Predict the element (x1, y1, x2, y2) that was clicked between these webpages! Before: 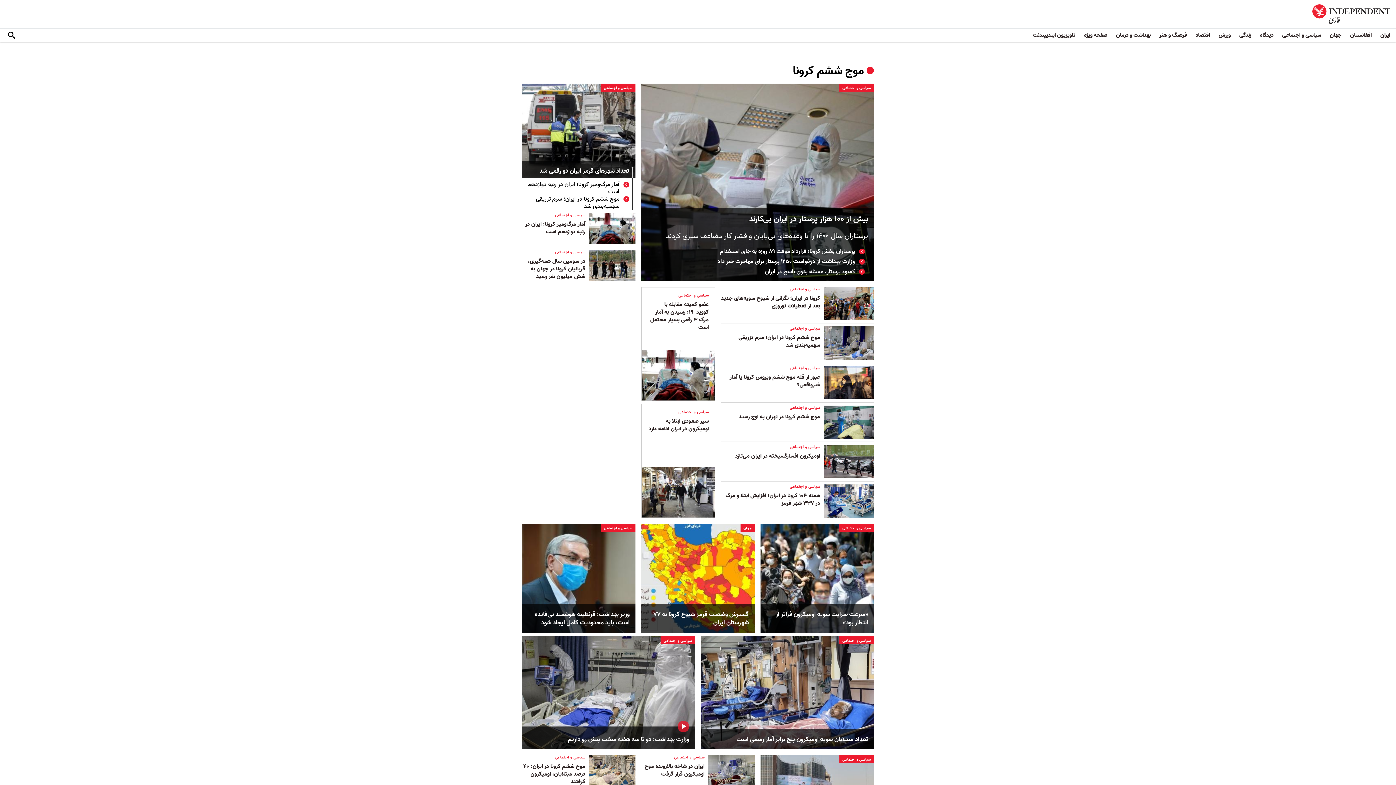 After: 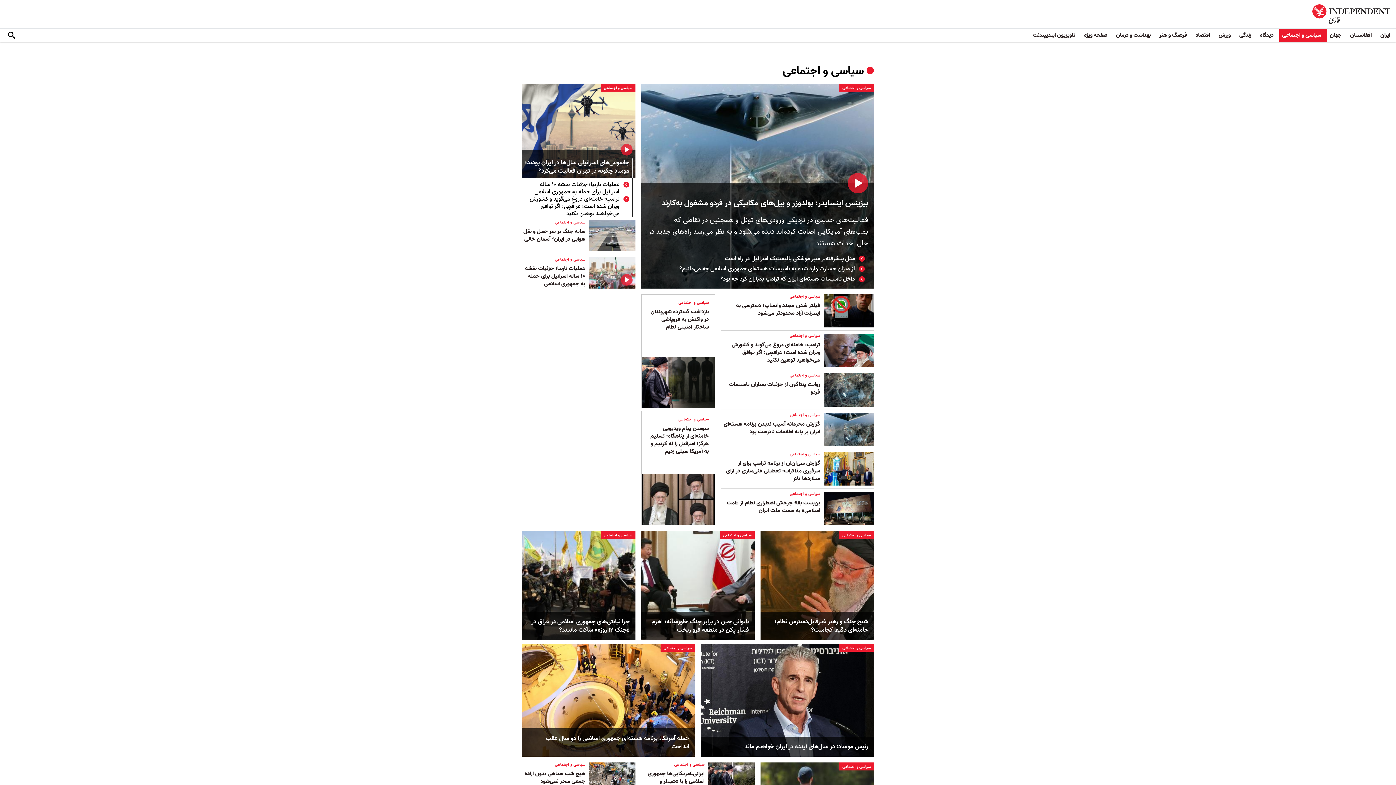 Action: bbox: (789, 325, 820, 332) label: سیاسی و اجتماعی